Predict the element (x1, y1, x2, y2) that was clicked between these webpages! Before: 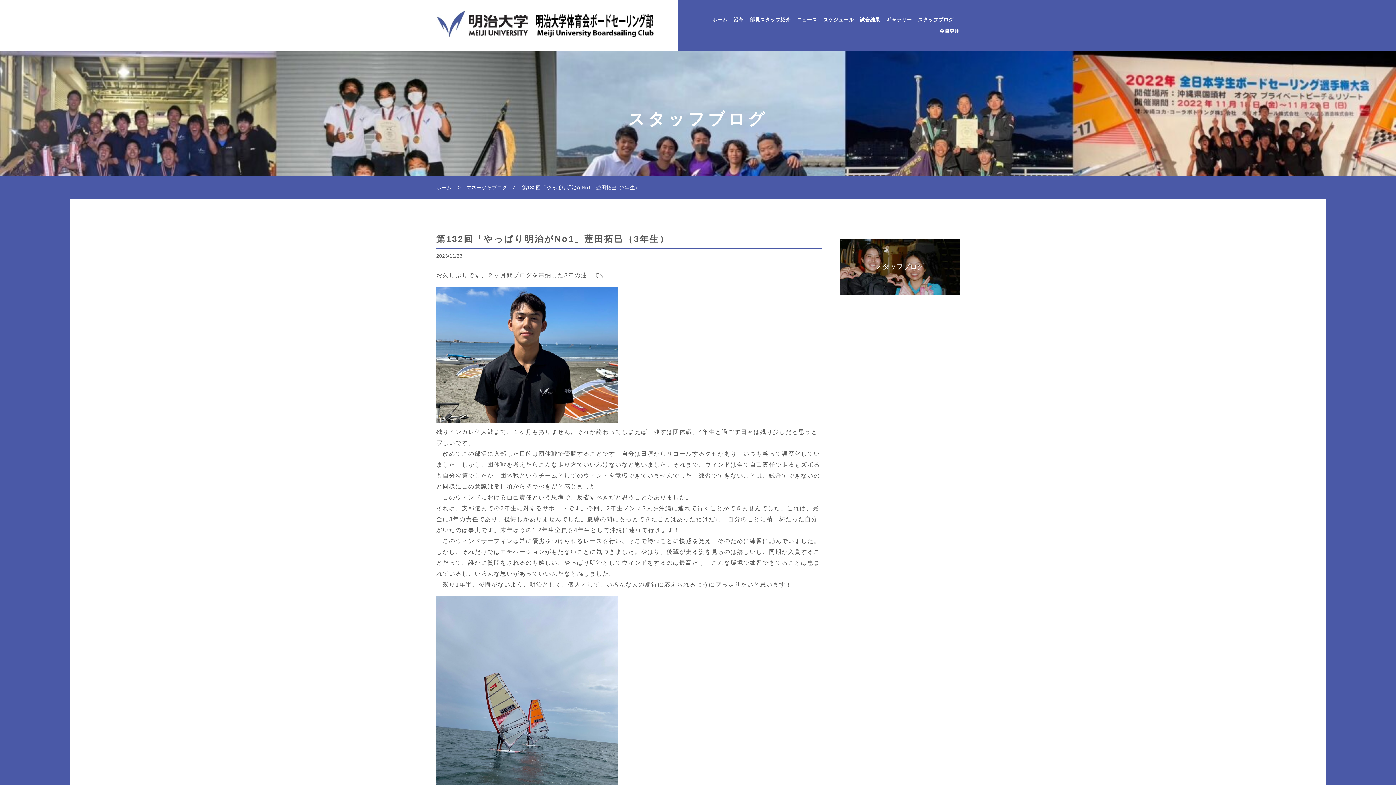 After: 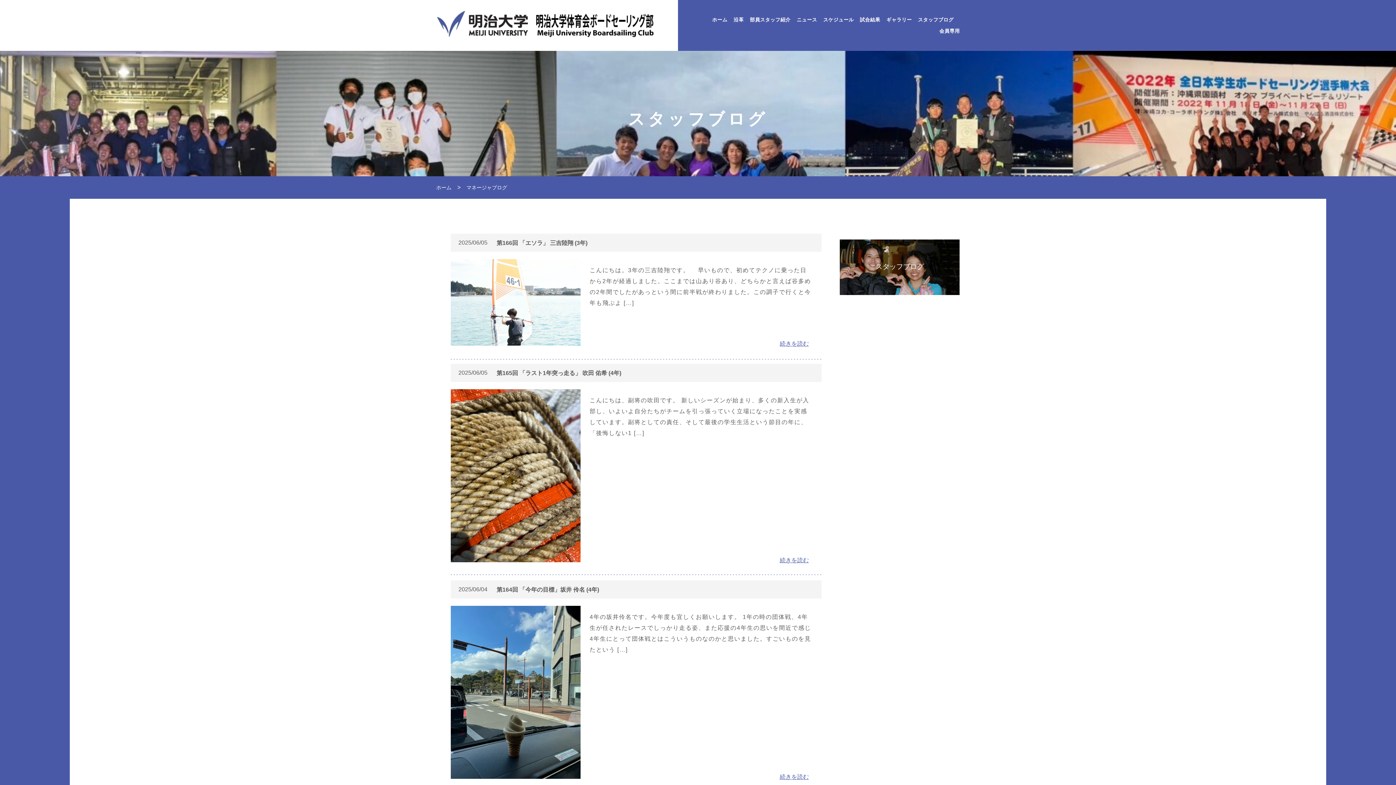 Action: label: スタッフブログ bbox: (918, 17, 953, 22)